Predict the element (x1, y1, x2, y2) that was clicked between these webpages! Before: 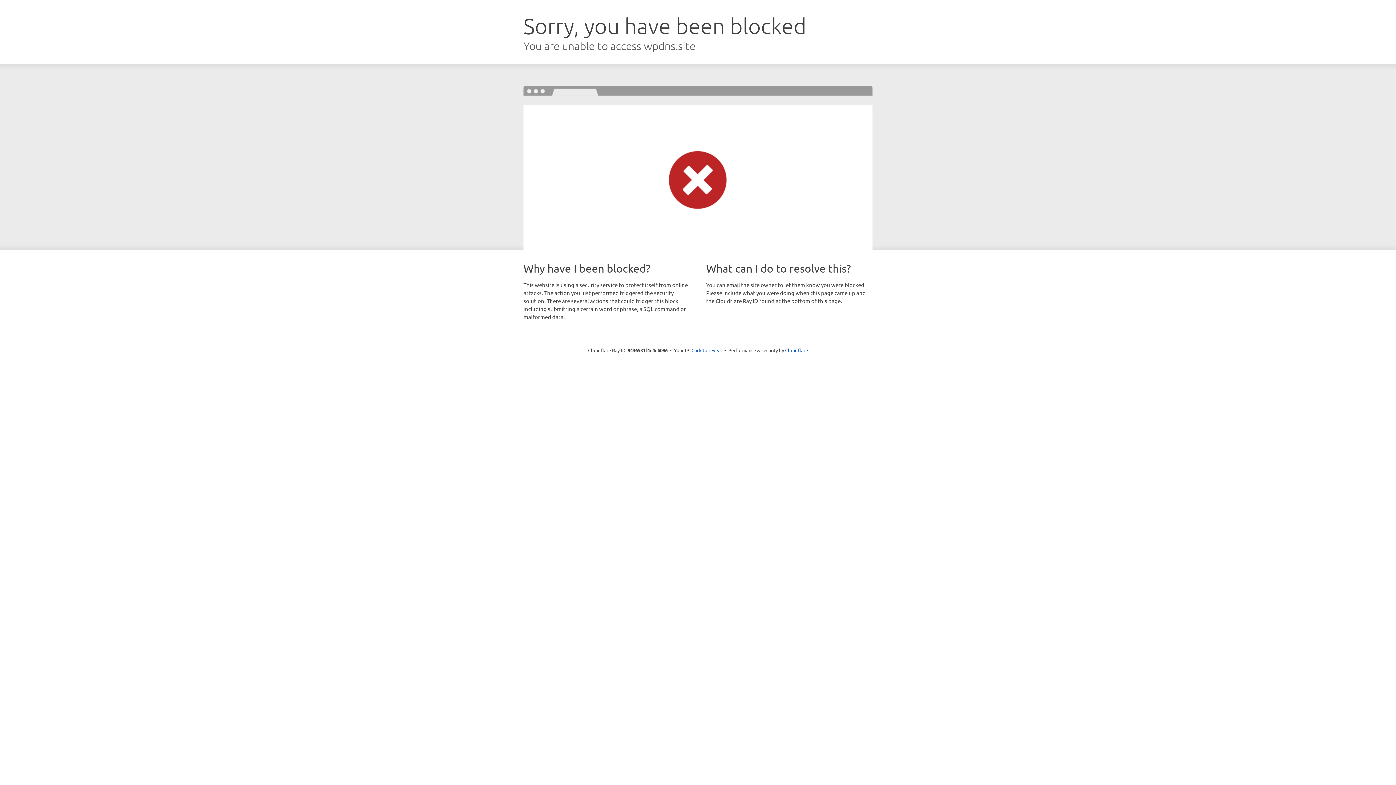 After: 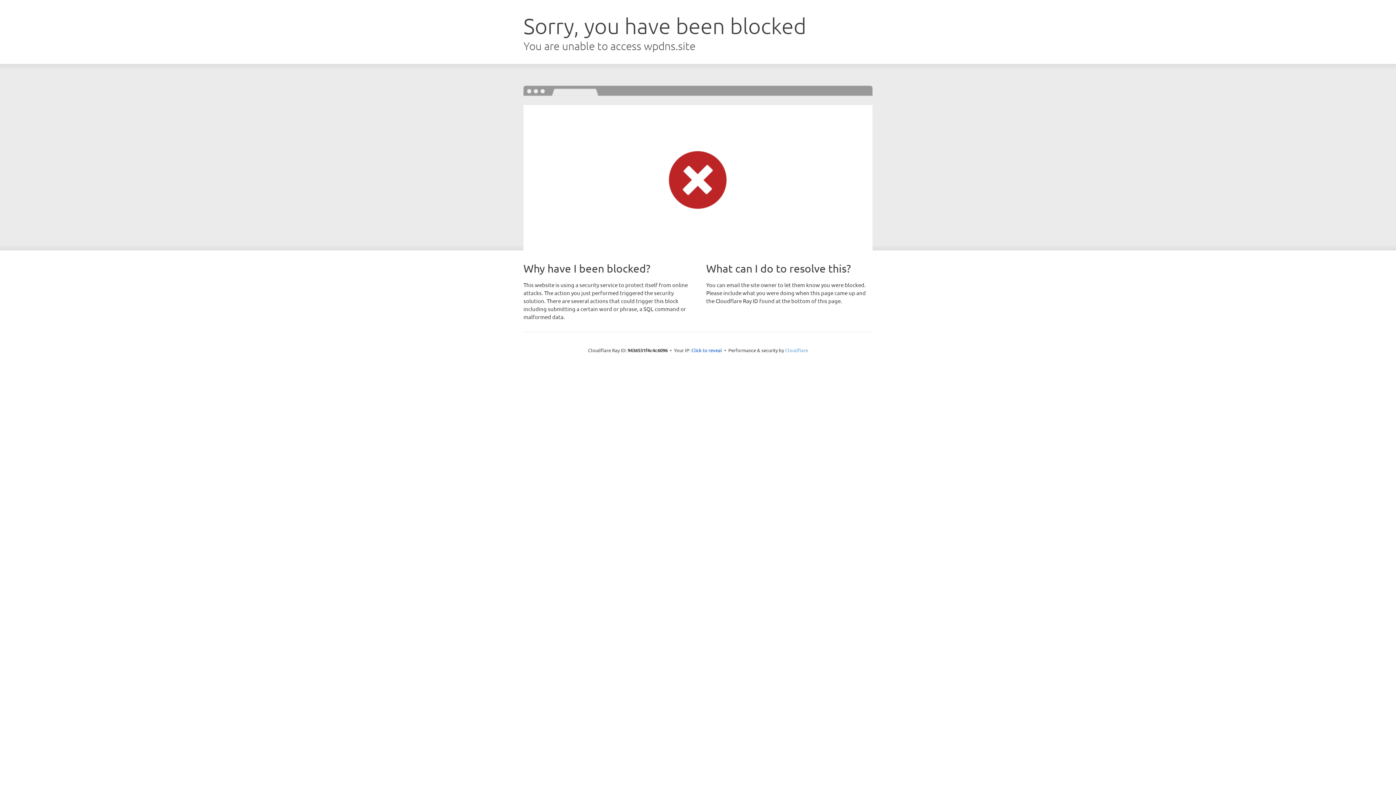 Action: bbox: (785, 347, 808, 353) label: Cloudflare